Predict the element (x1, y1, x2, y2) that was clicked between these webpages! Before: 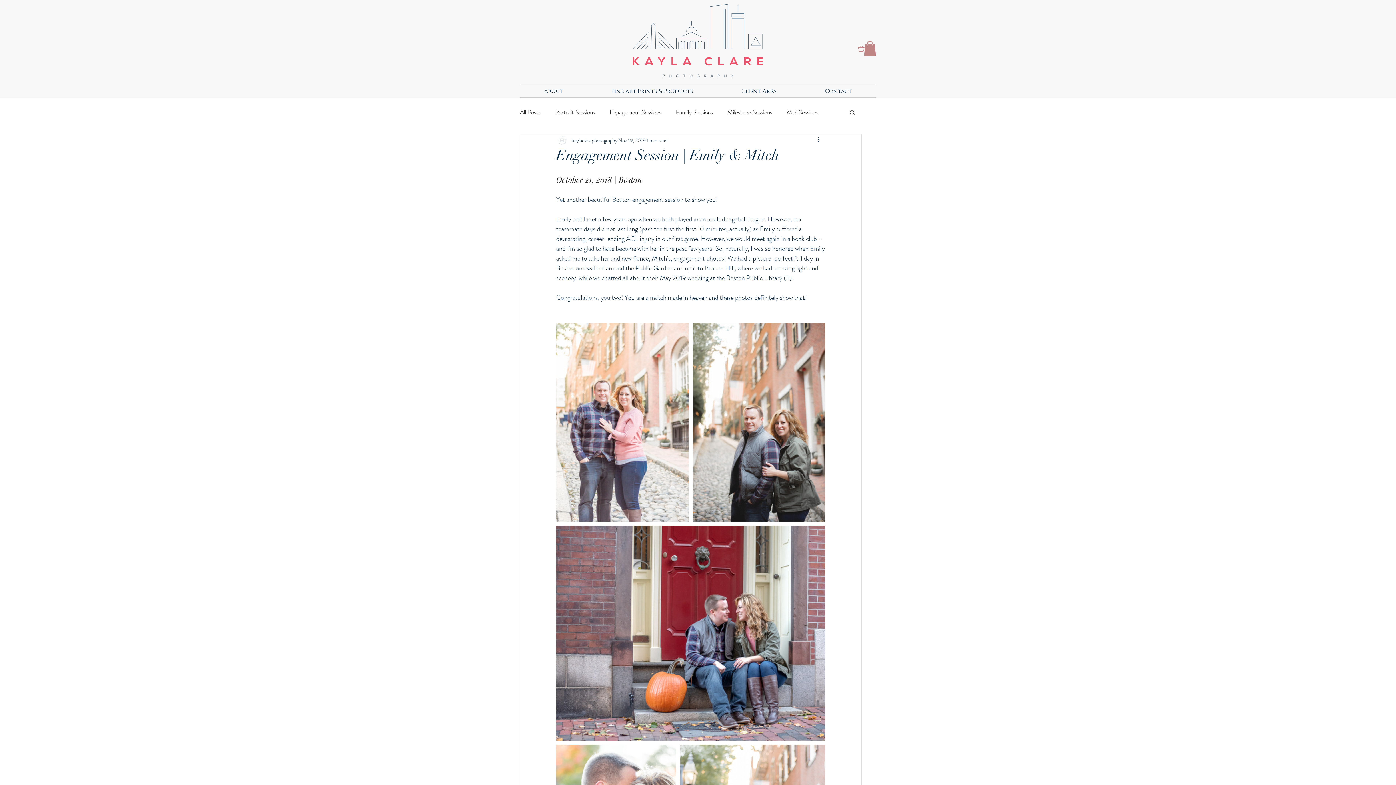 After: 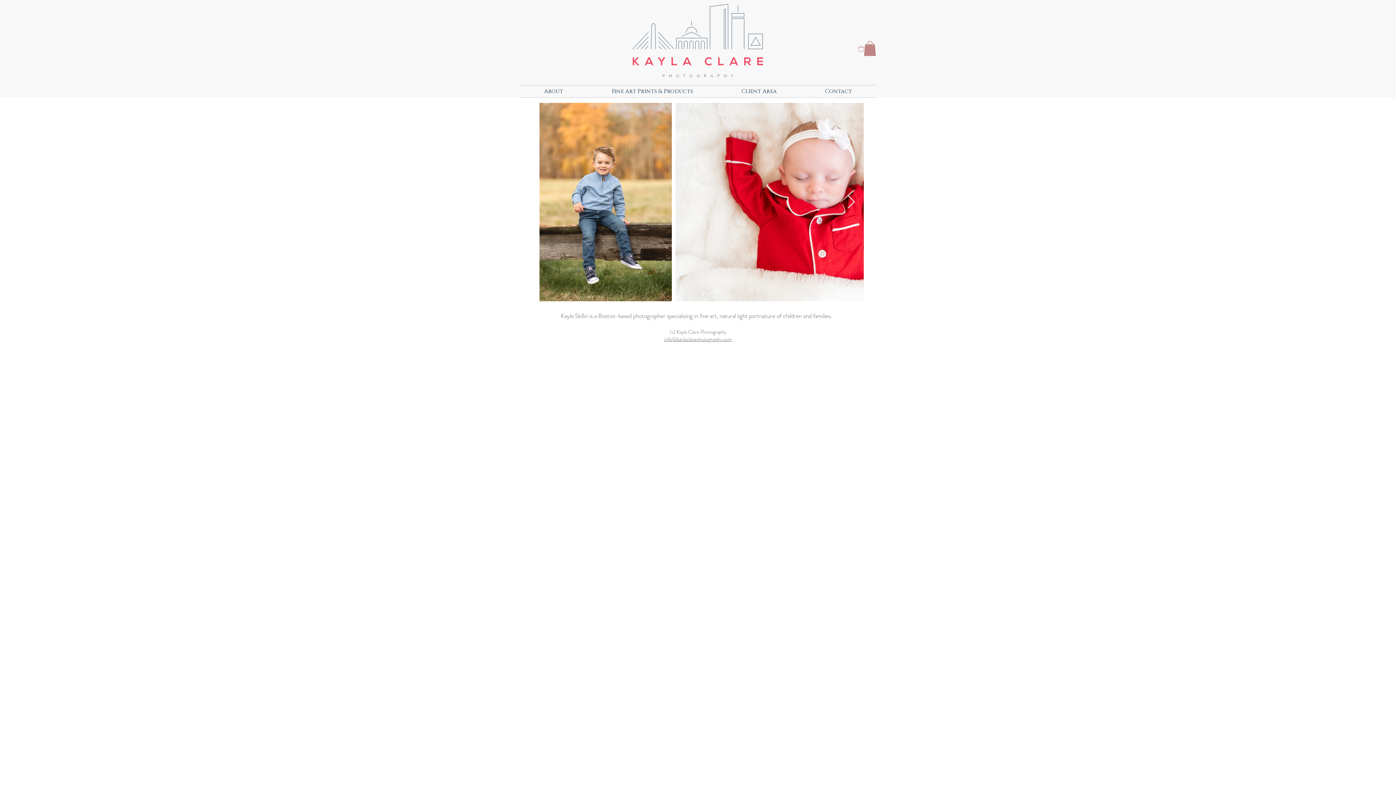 Action: bbox: (630, 0, 765, 81)